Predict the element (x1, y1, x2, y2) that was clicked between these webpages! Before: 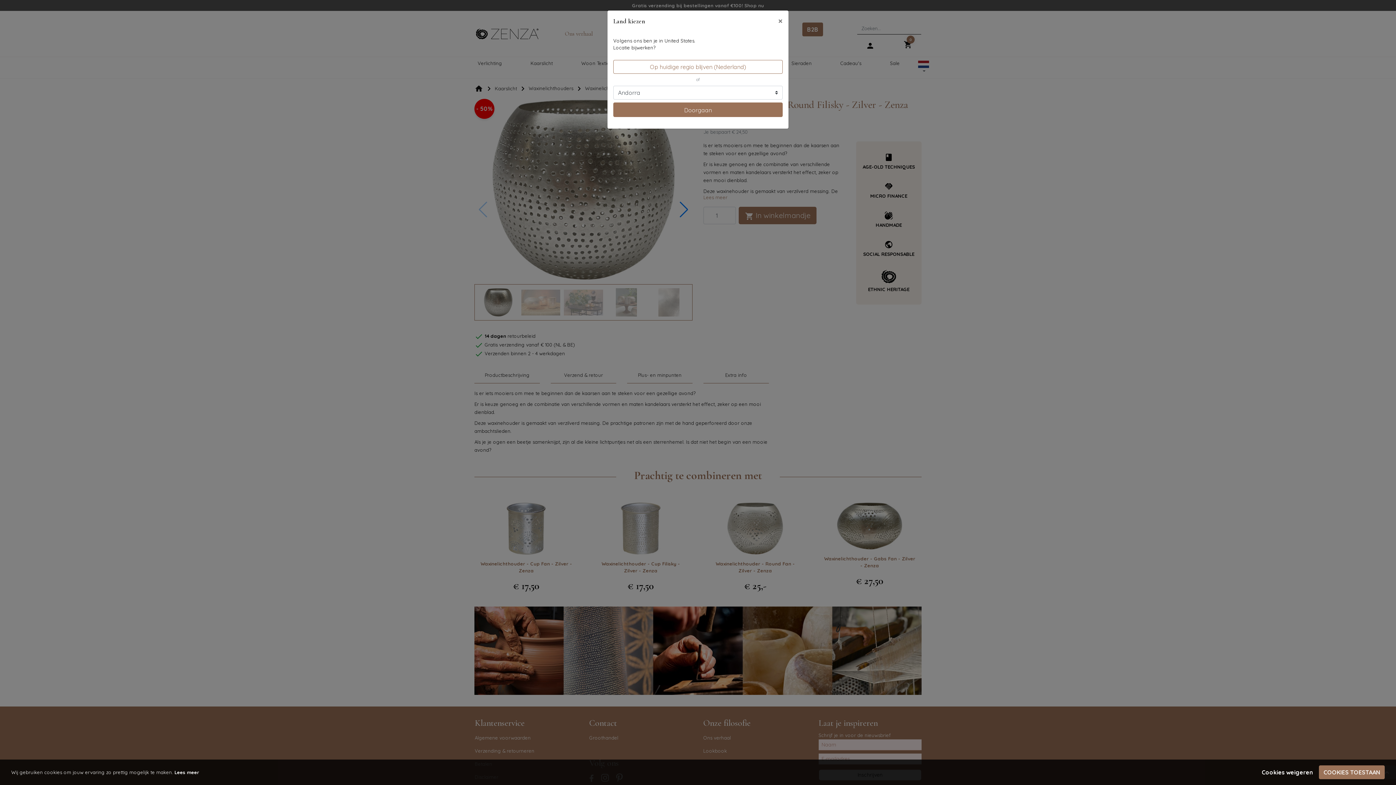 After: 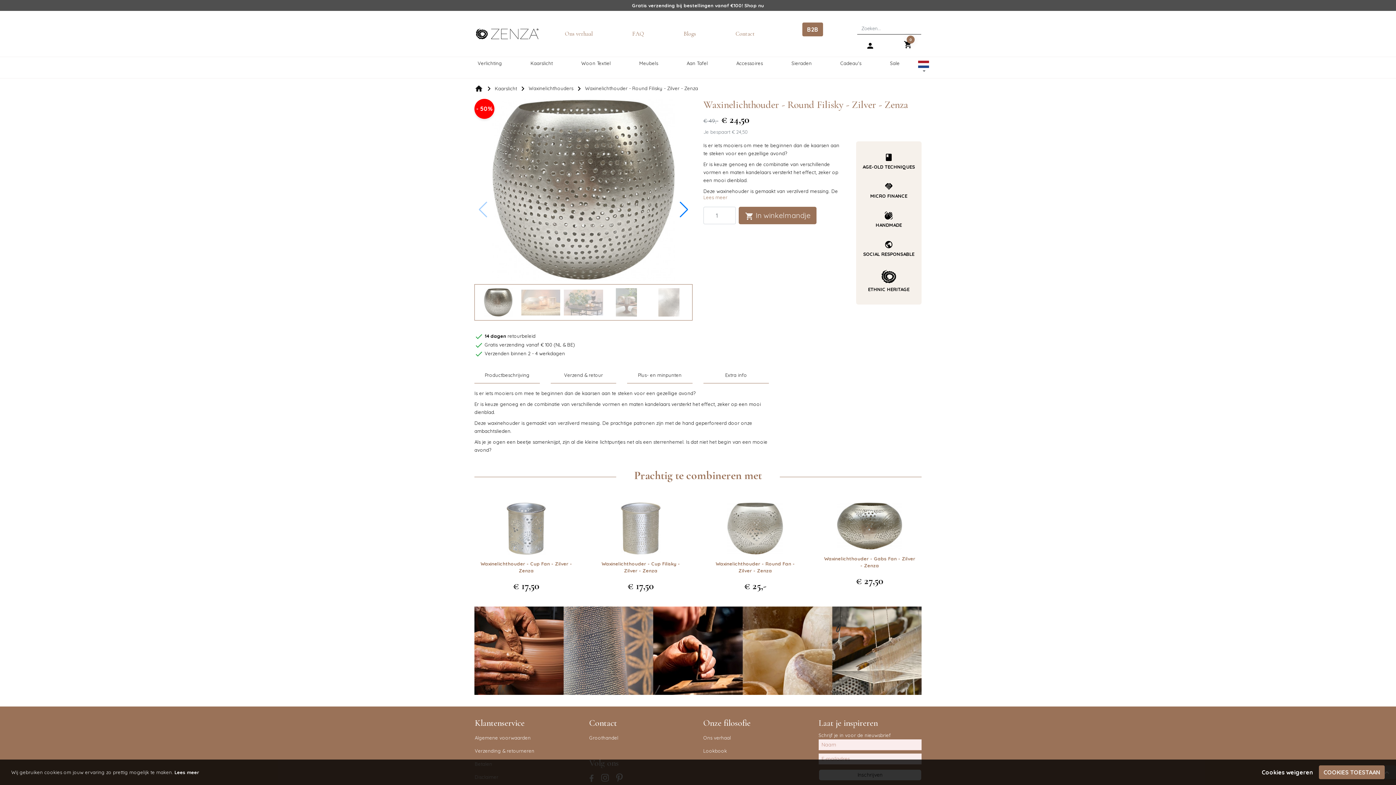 Action: bbox: (772, 10, 788, 30) label: Close